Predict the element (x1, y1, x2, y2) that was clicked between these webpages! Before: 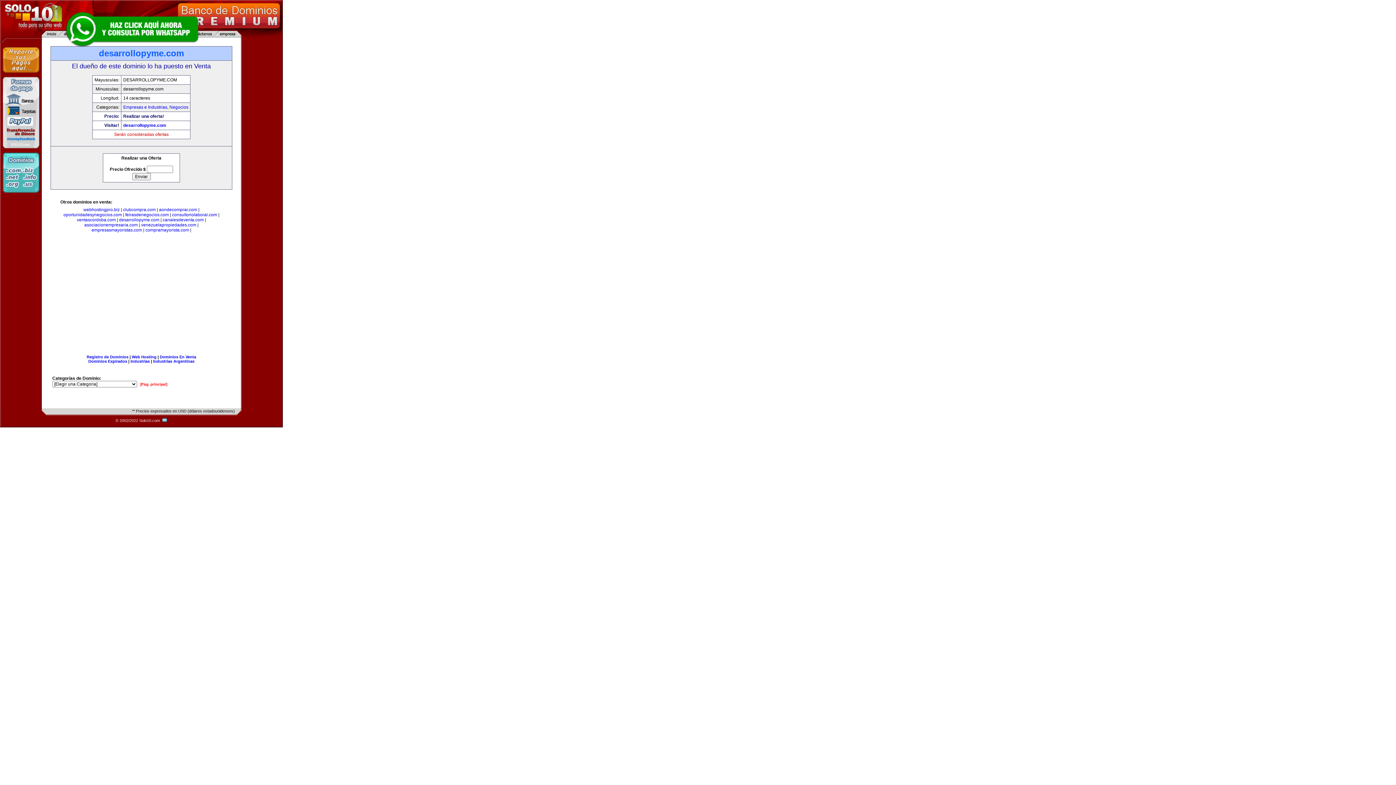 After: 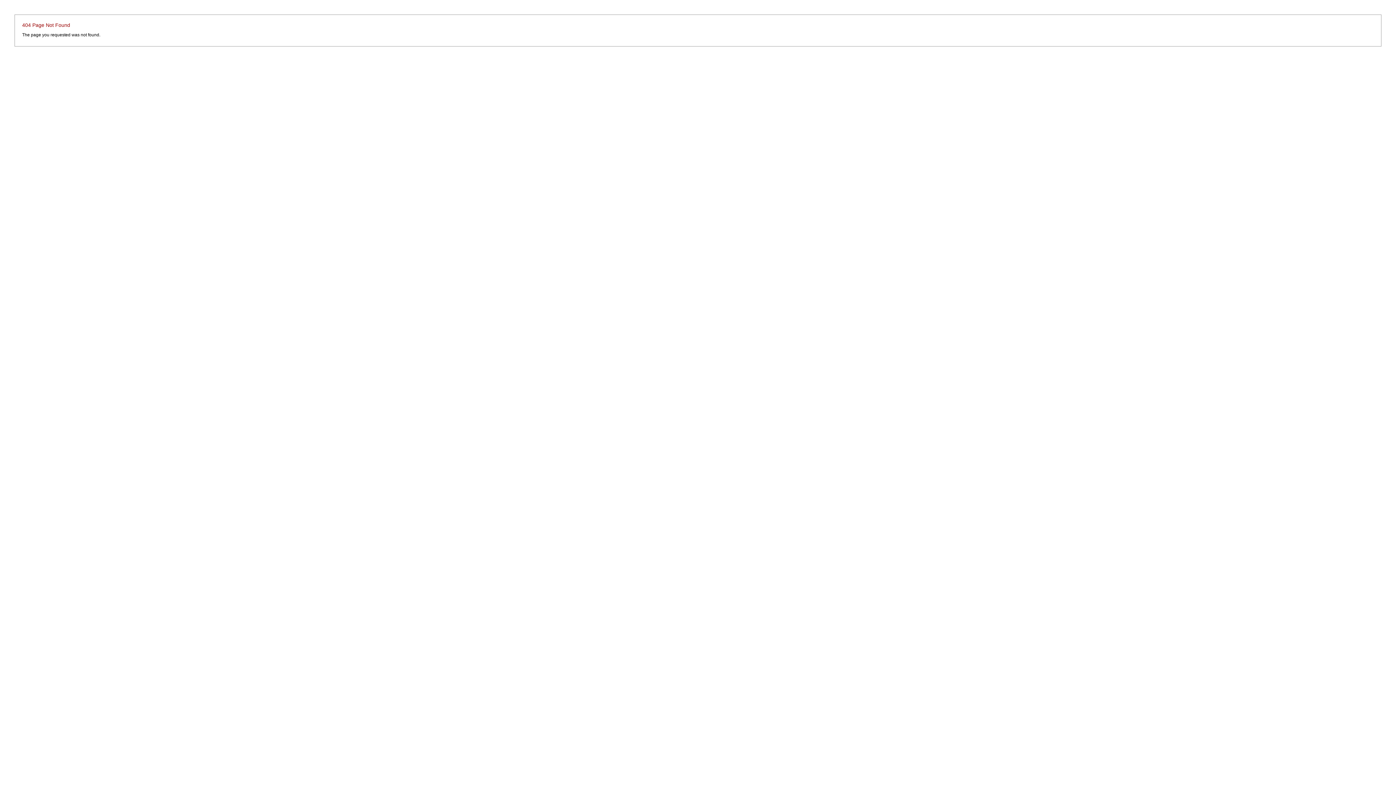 Action: label:   bbox: (161, 418, 167, 422)